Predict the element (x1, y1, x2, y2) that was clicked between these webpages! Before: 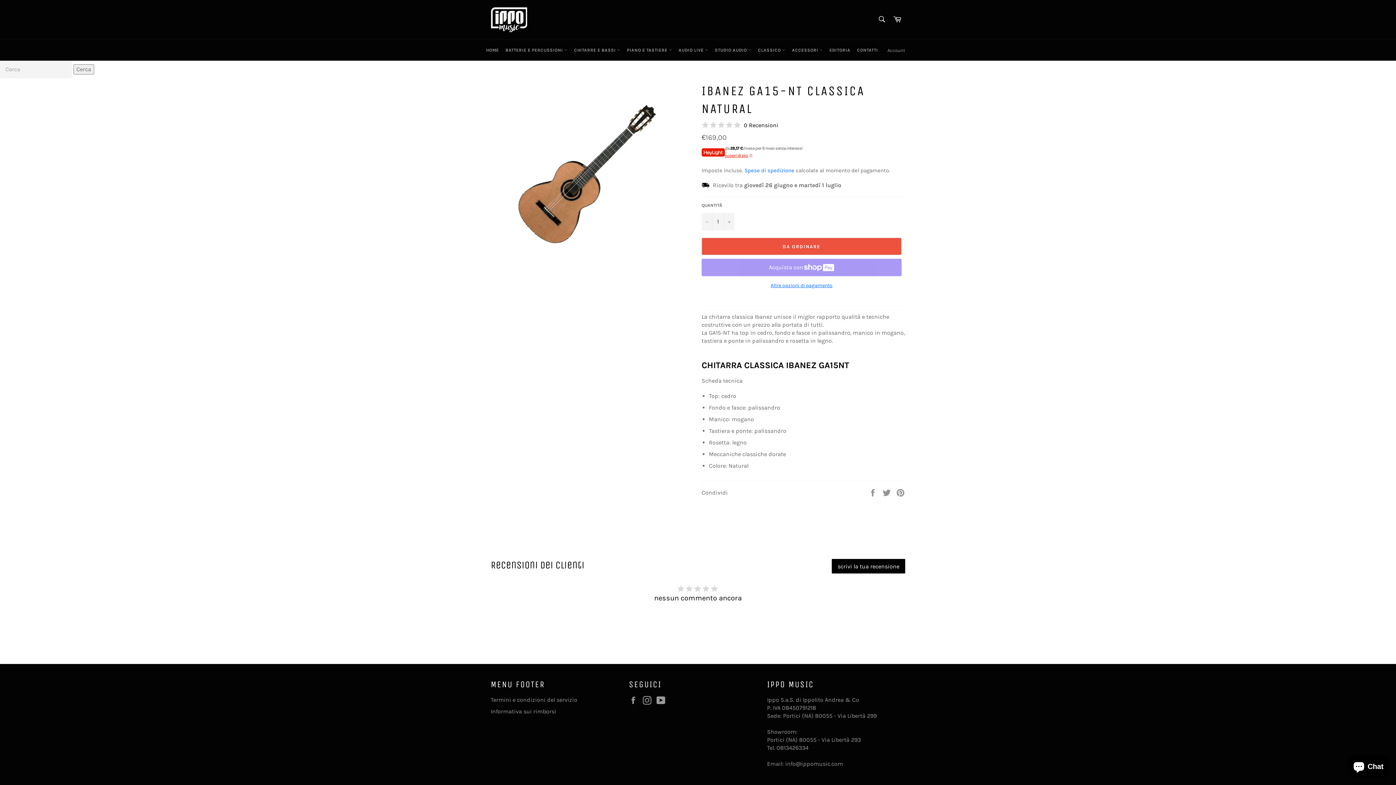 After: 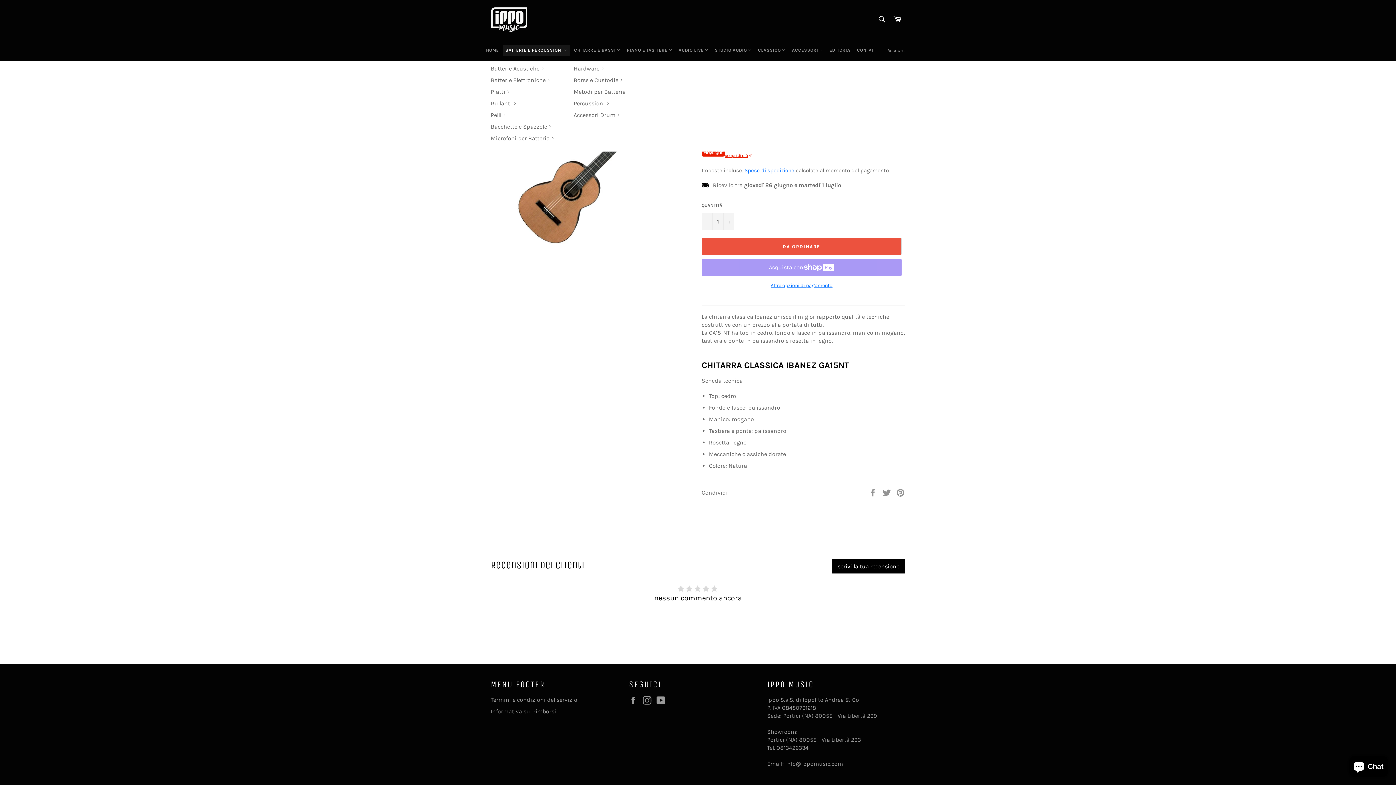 Action: bbox: (503, 44, 570, 55) label: BATTERIE E PERCUSSIONI 